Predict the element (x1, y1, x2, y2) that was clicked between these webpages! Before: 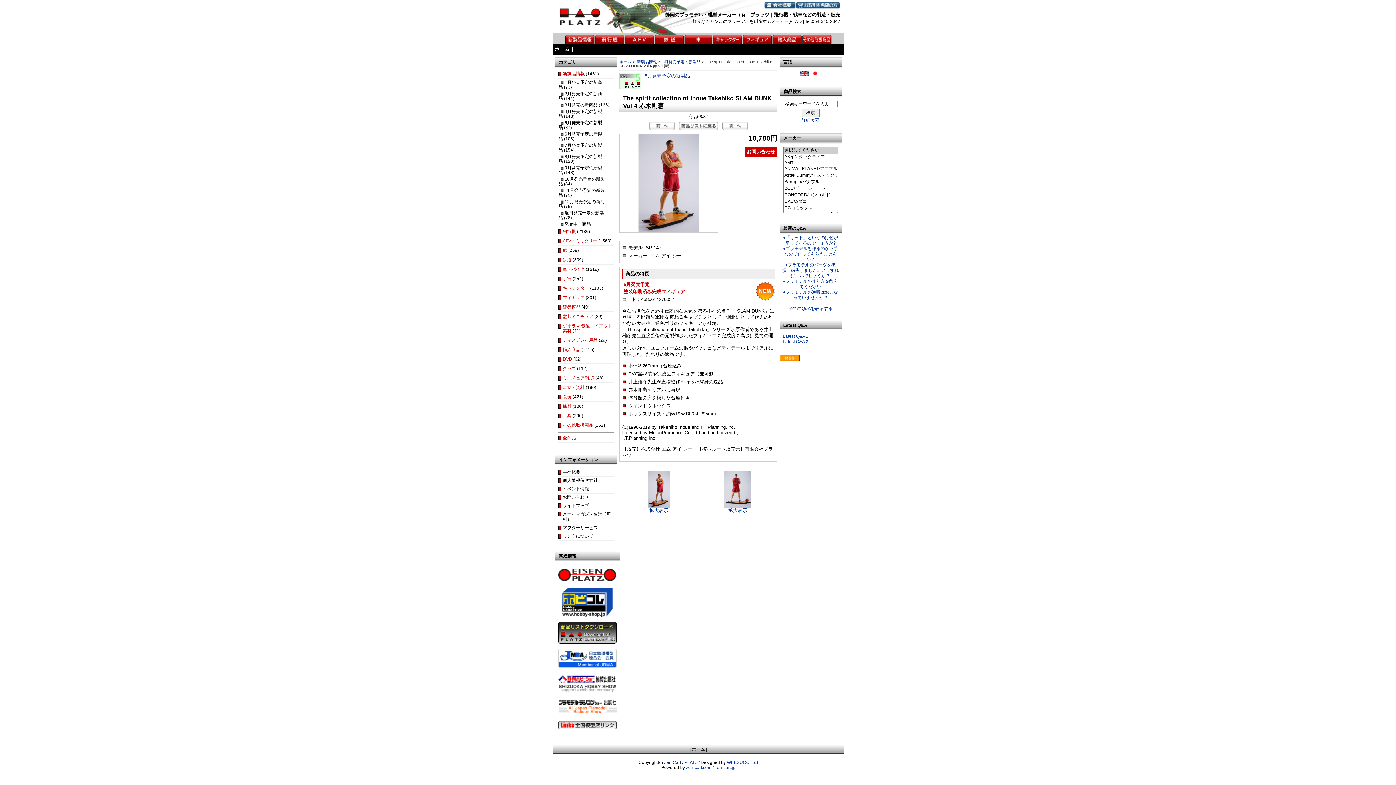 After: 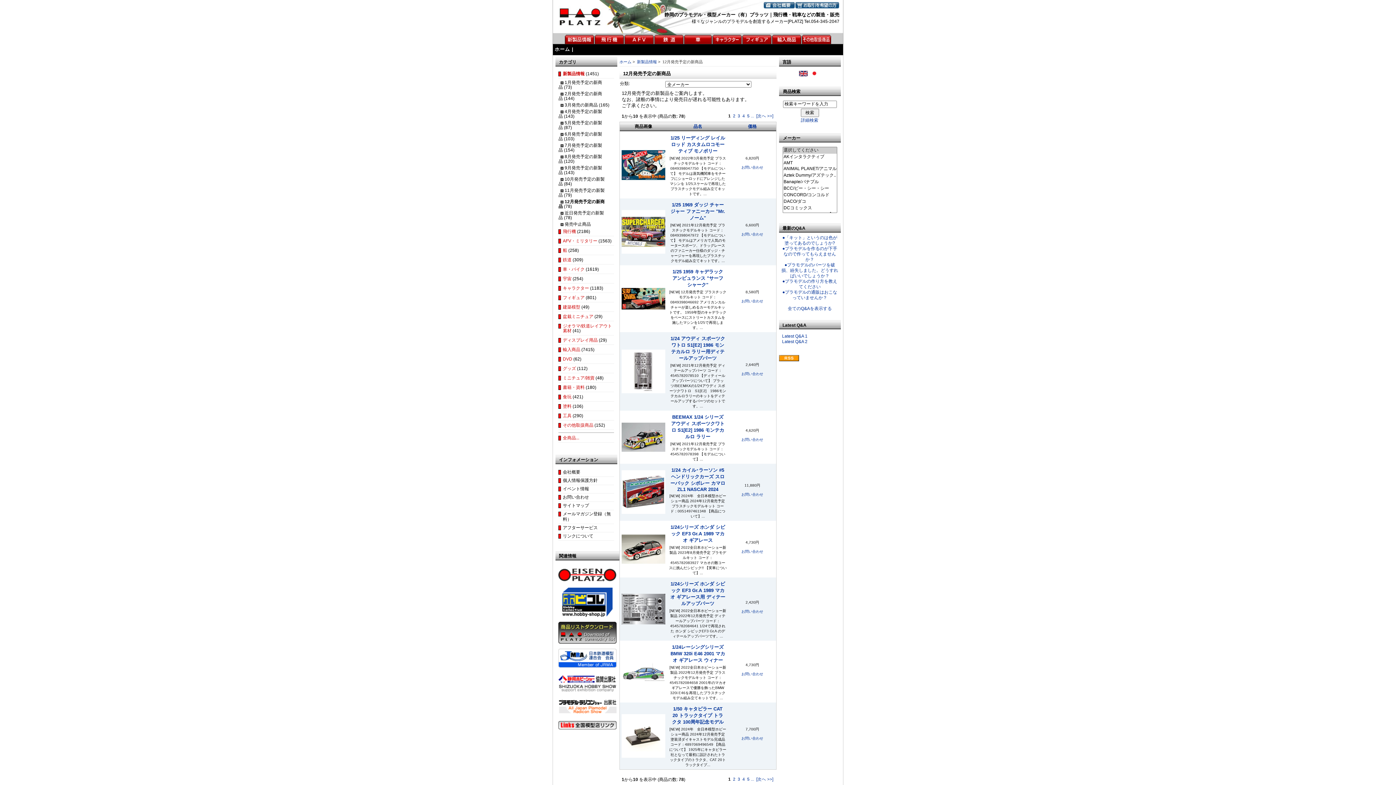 Action: label:   12月発売予定の新商品 bbox: (558, 199, 604, 210)